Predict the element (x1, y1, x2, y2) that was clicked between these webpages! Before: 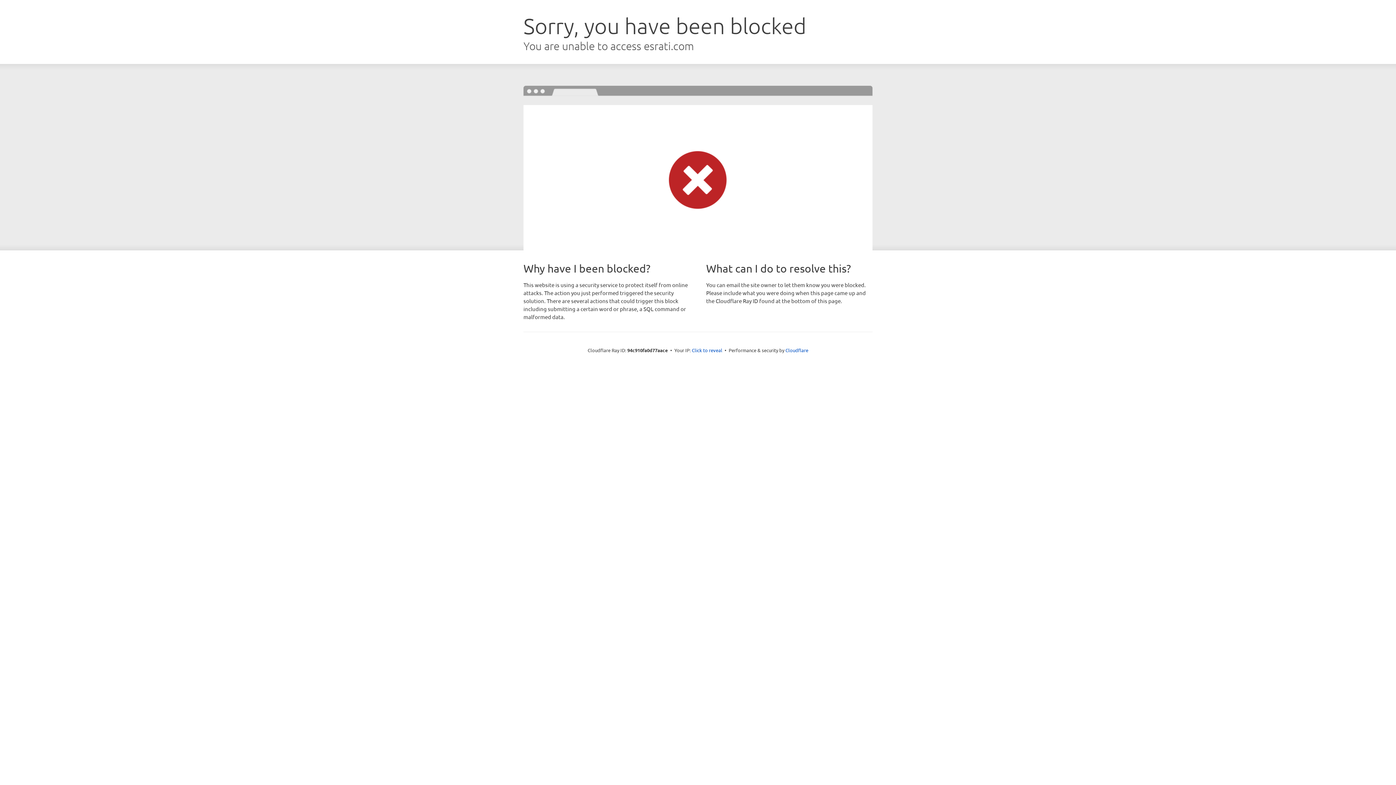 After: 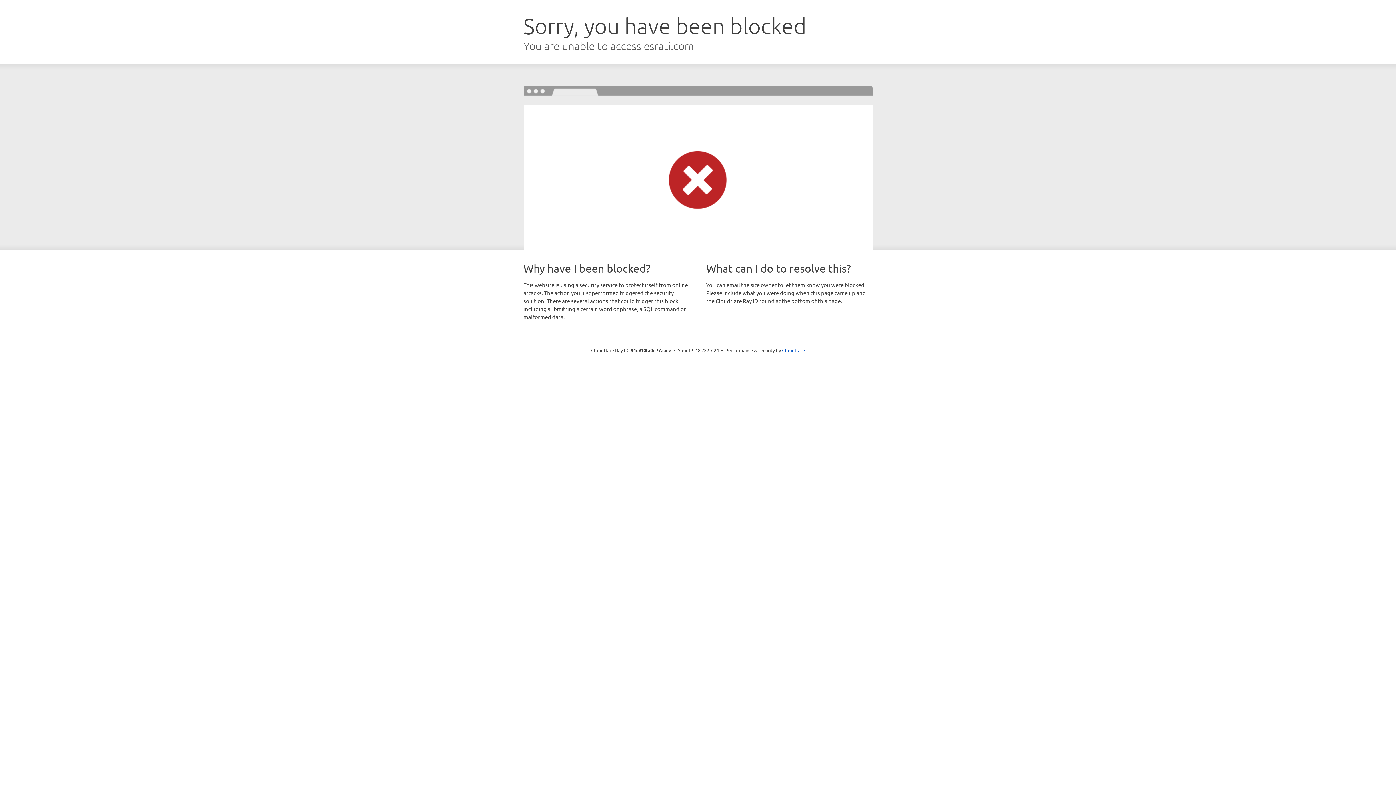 Action: bbox: (692, 346, 722, 353) label: Click to reveal